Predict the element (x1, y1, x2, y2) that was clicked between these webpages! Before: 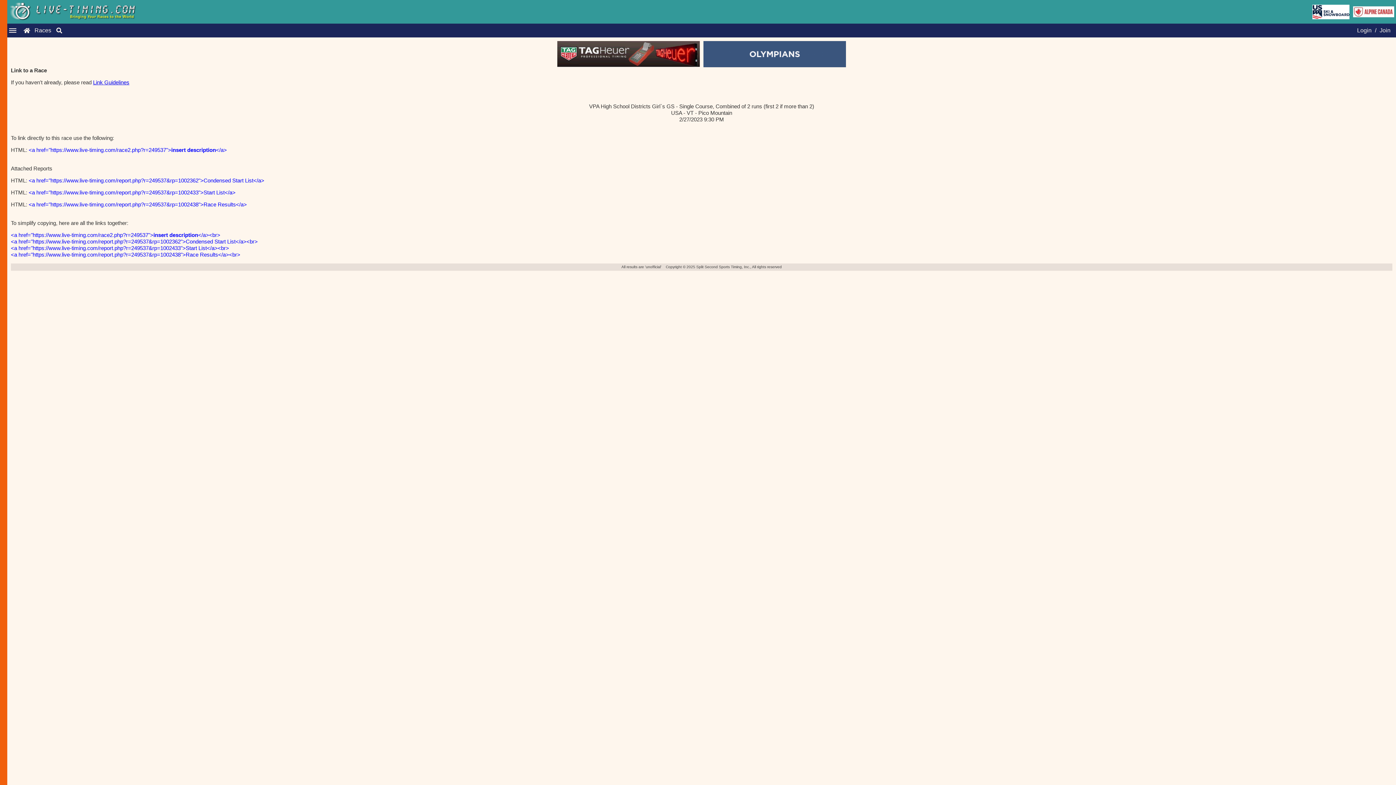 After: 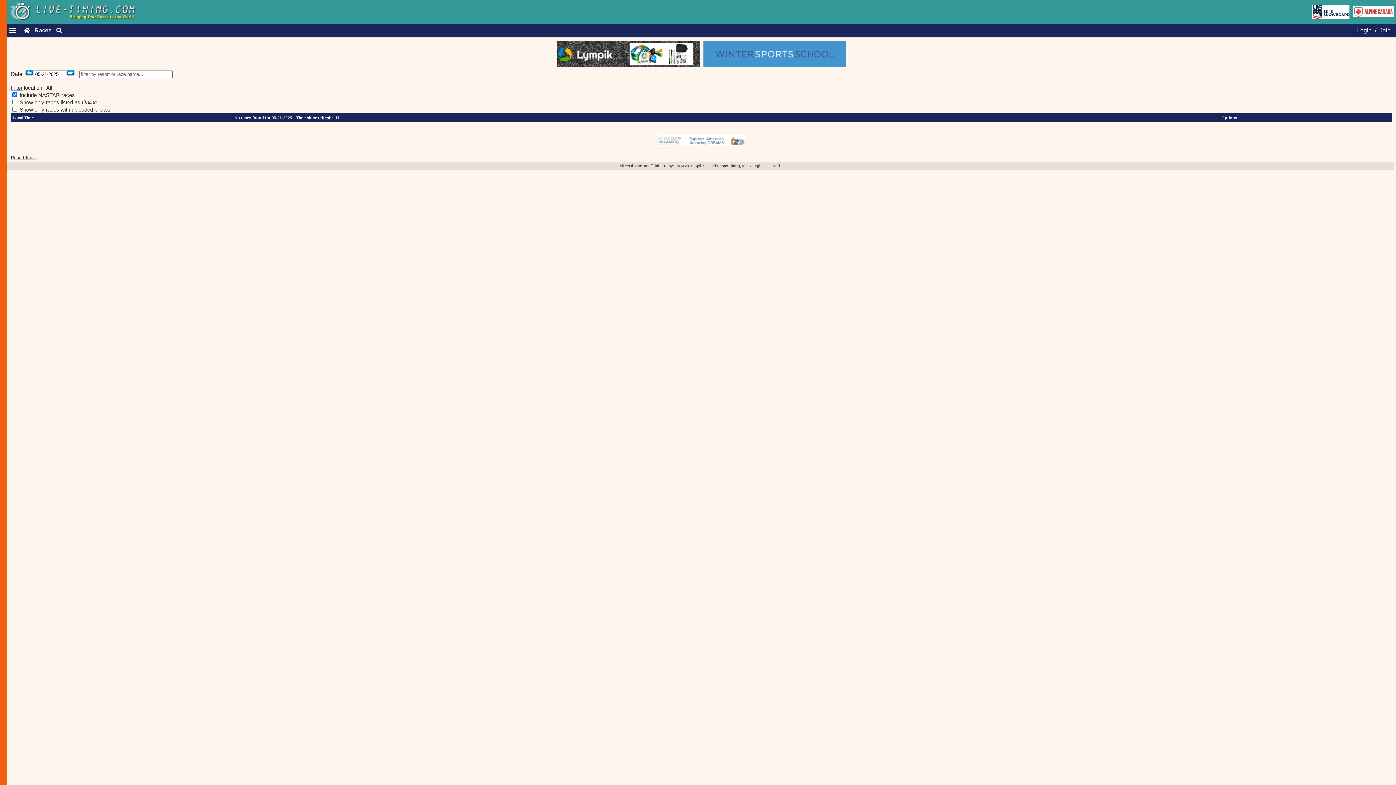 Action: label: Races bbox: (32, 27, 53, 33)